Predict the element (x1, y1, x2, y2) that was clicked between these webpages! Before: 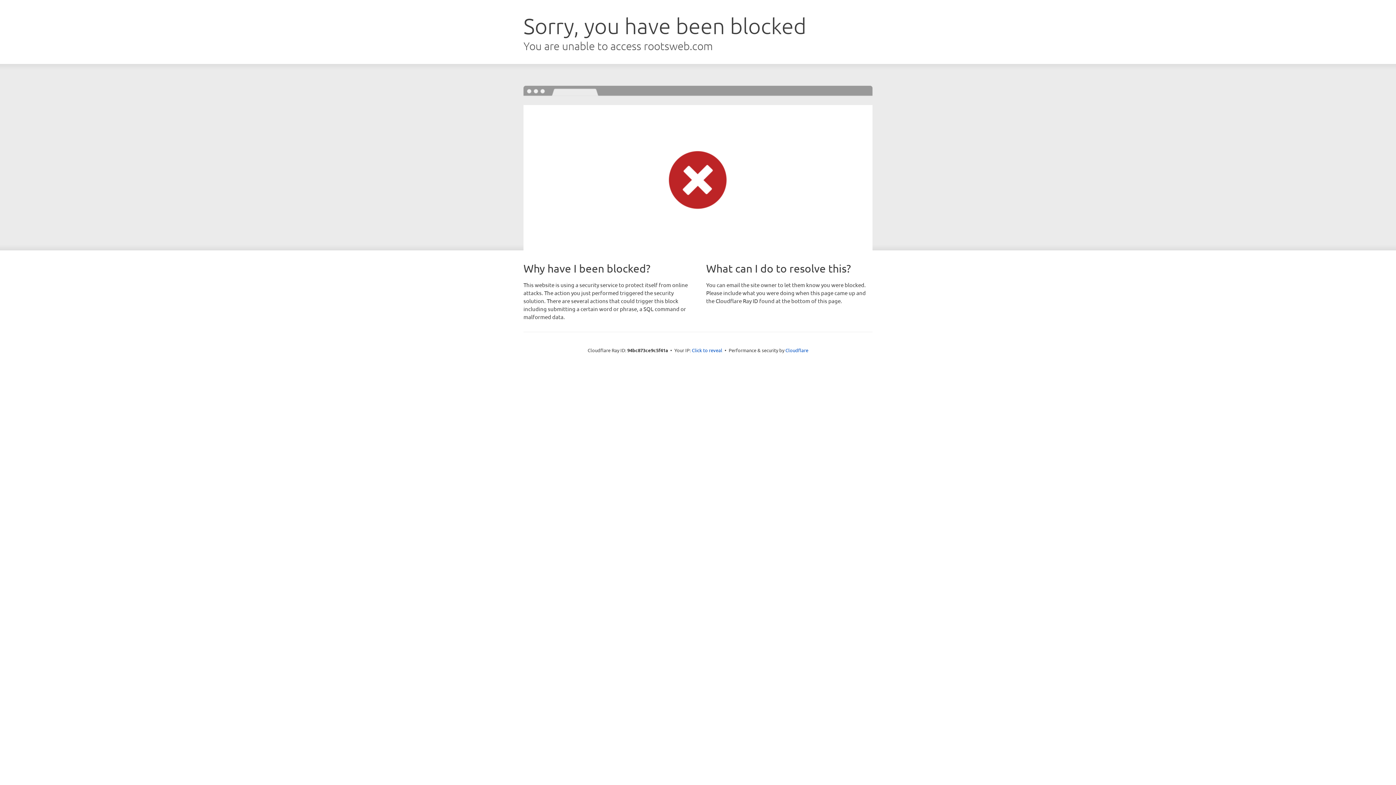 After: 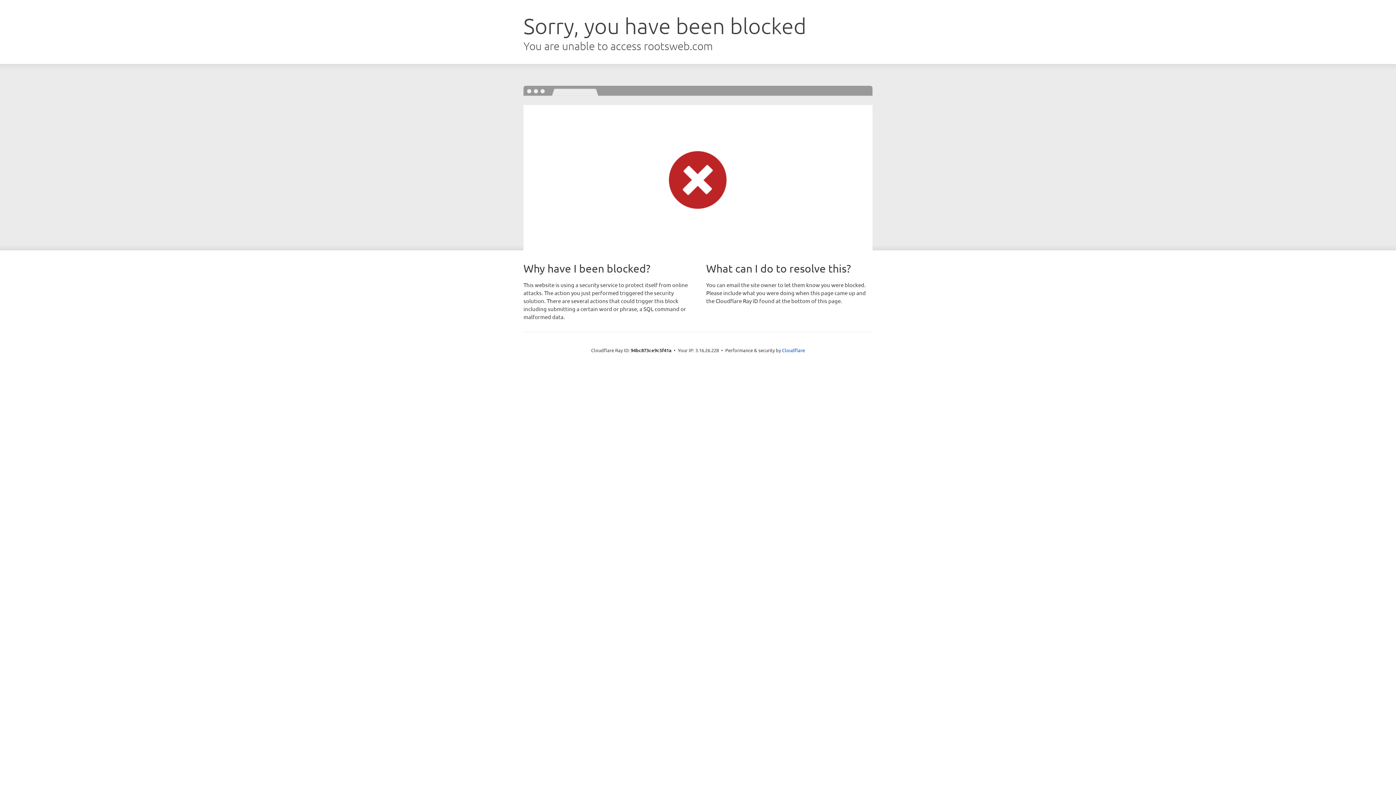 Action: bbox: (692, 346, 722, 353) label: Click to reveal